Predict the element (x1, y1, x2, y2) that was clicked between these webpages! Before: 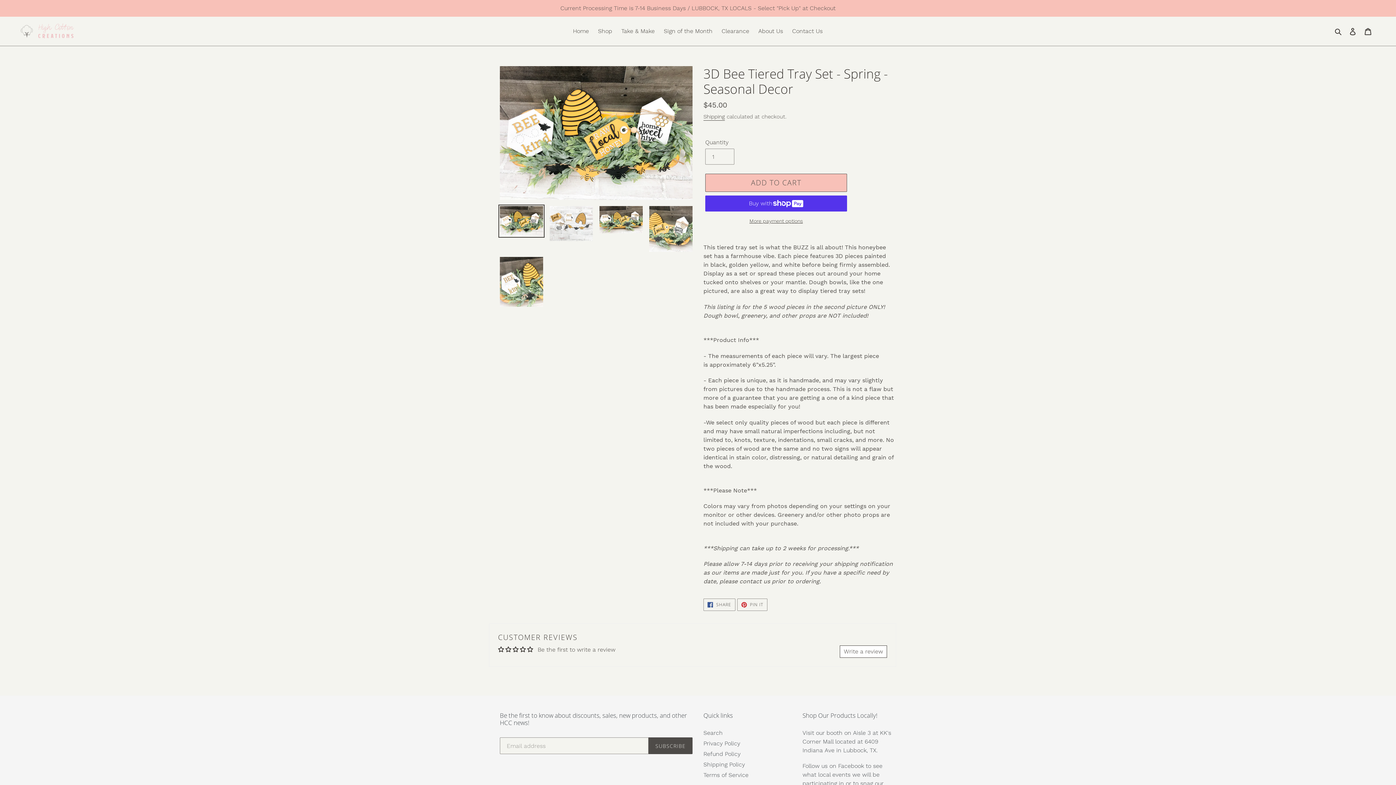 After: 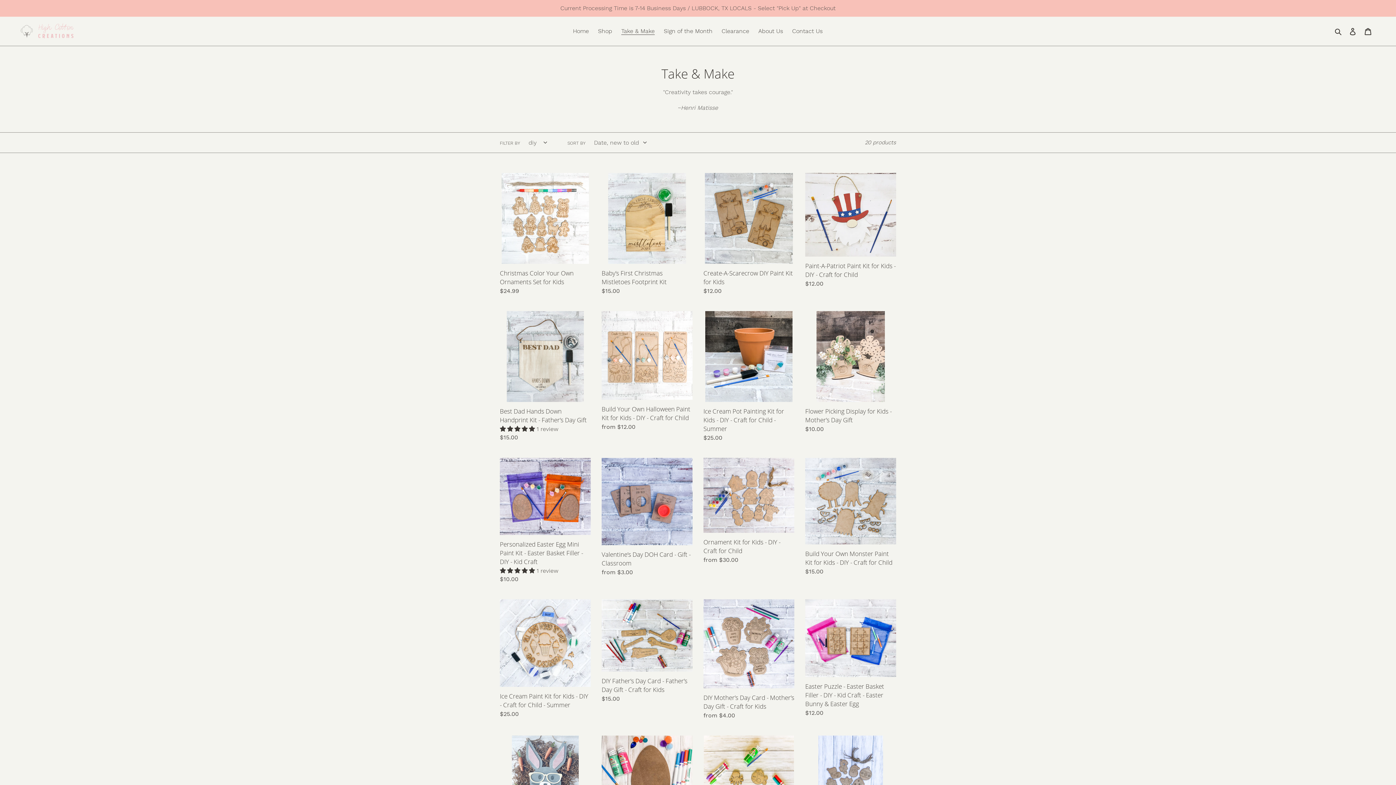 Action: bbox: (617, 25, 658, 36) label: Take & Make